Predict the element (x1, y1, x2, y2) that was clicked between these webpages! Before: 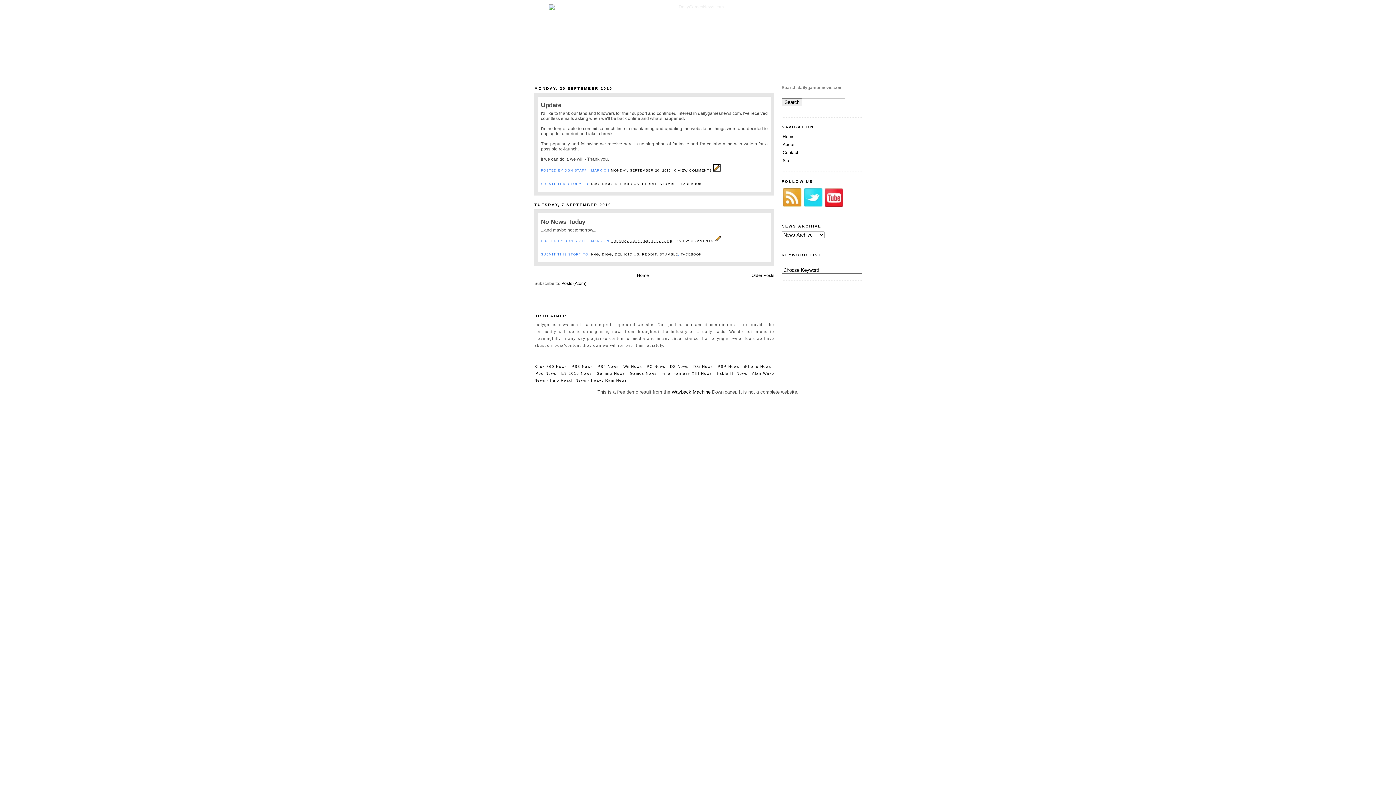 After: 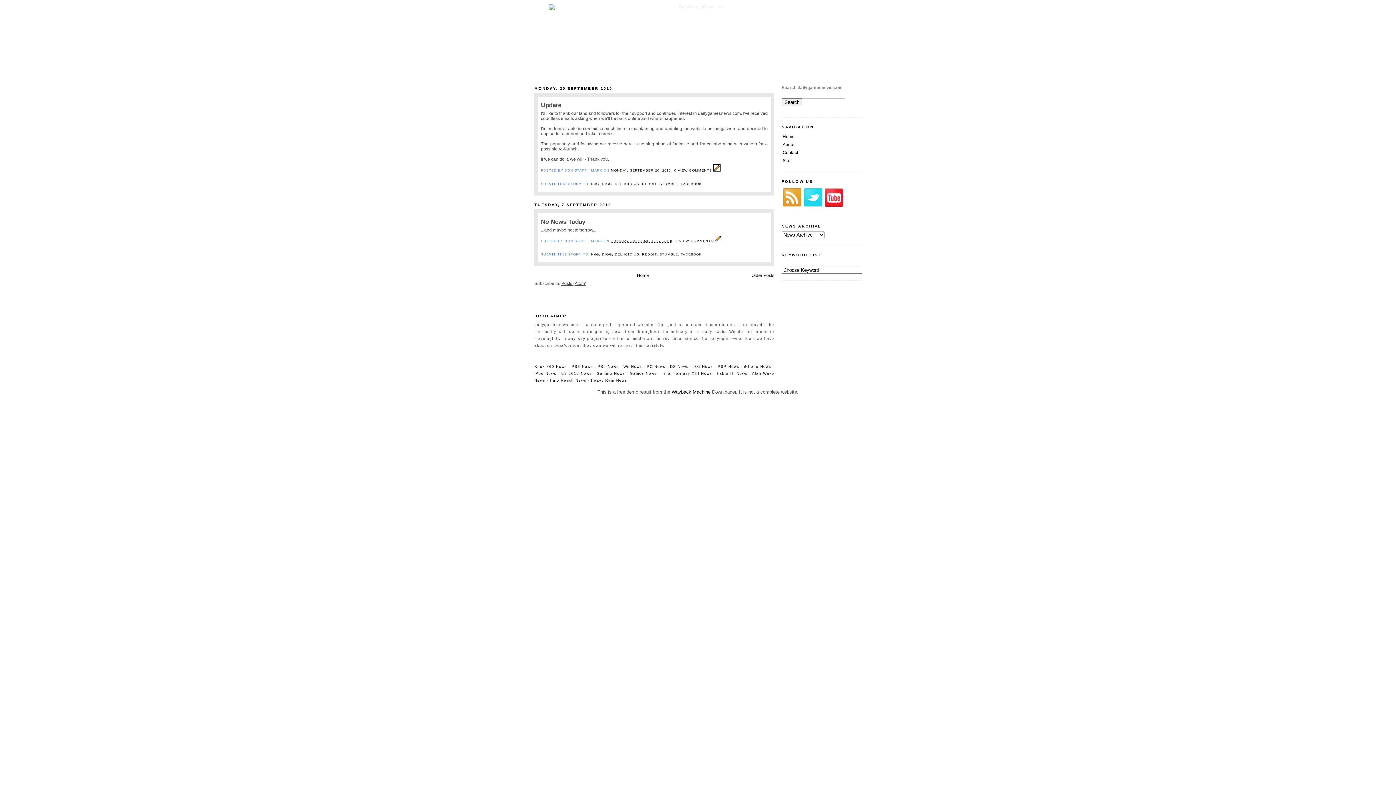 Action: label: Posts (Atom) bbox: (561, 280, 586, 286)